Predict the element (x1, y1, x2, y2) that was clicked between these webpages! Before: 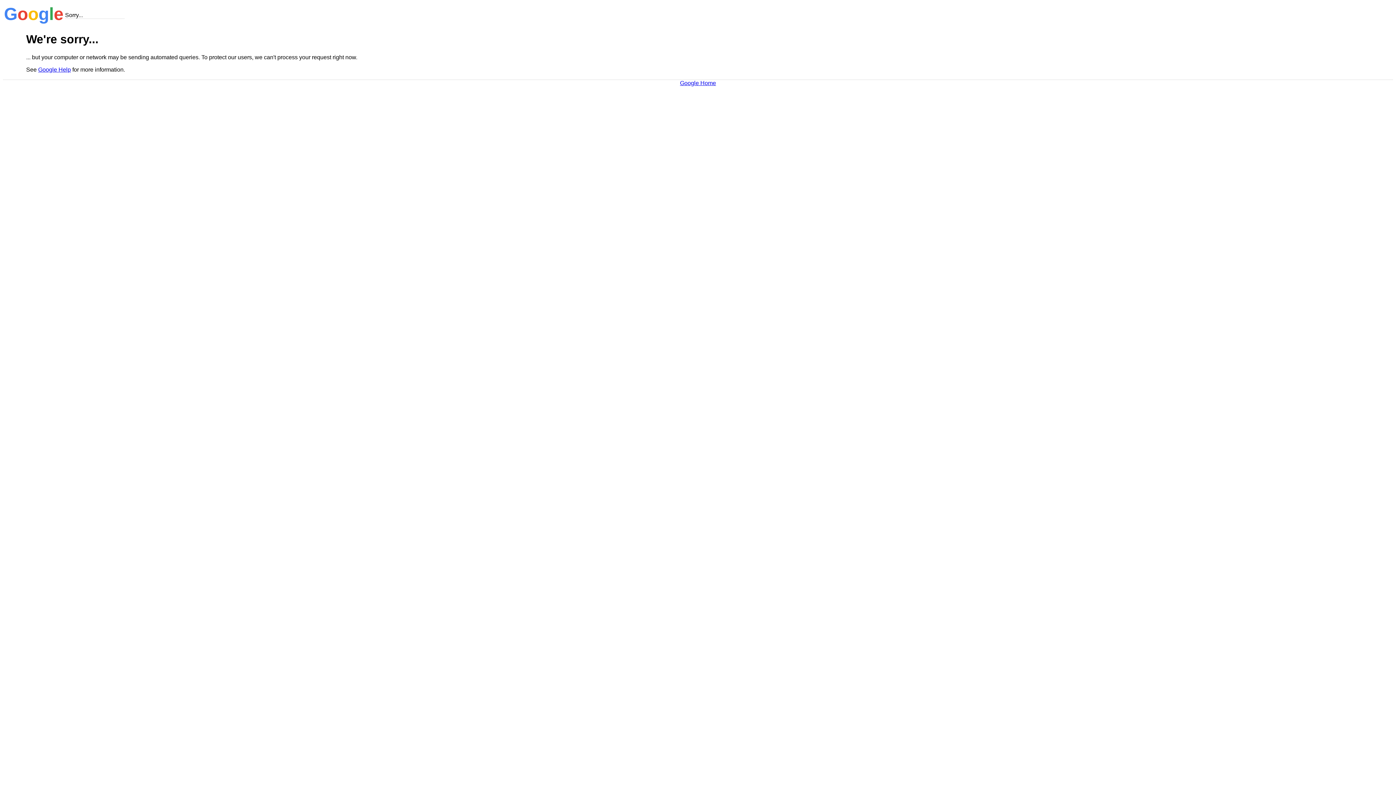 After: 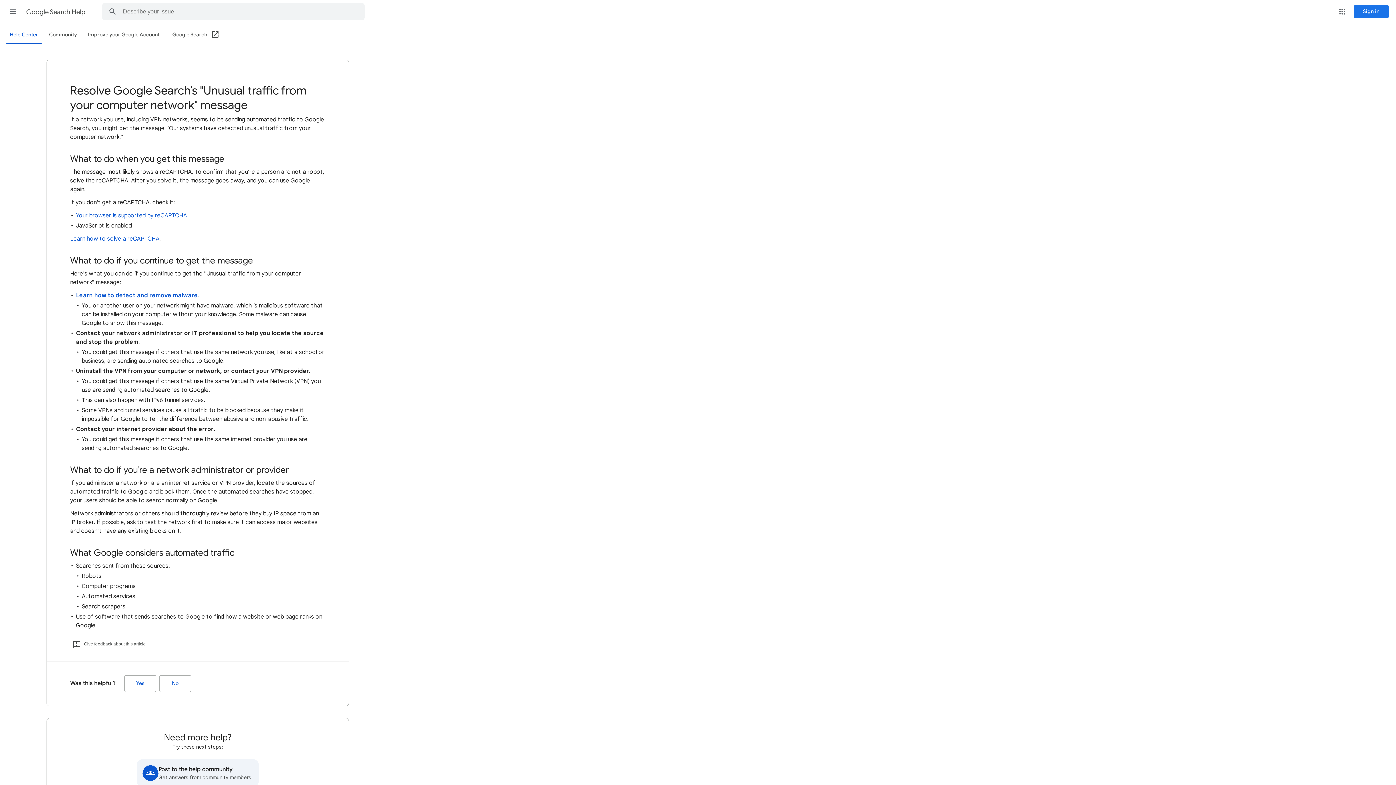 Action: label: Google Help bbox: (38, 66, 70, 72)